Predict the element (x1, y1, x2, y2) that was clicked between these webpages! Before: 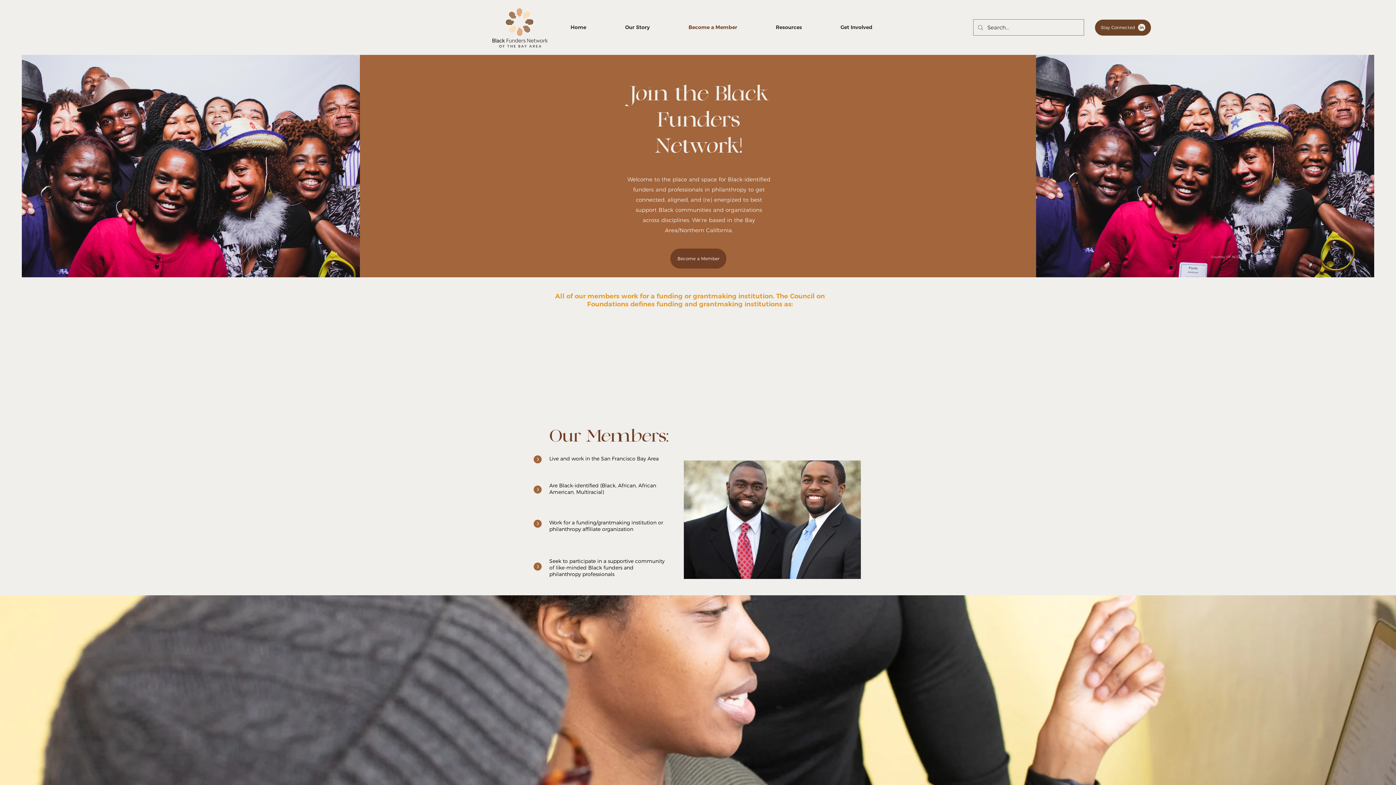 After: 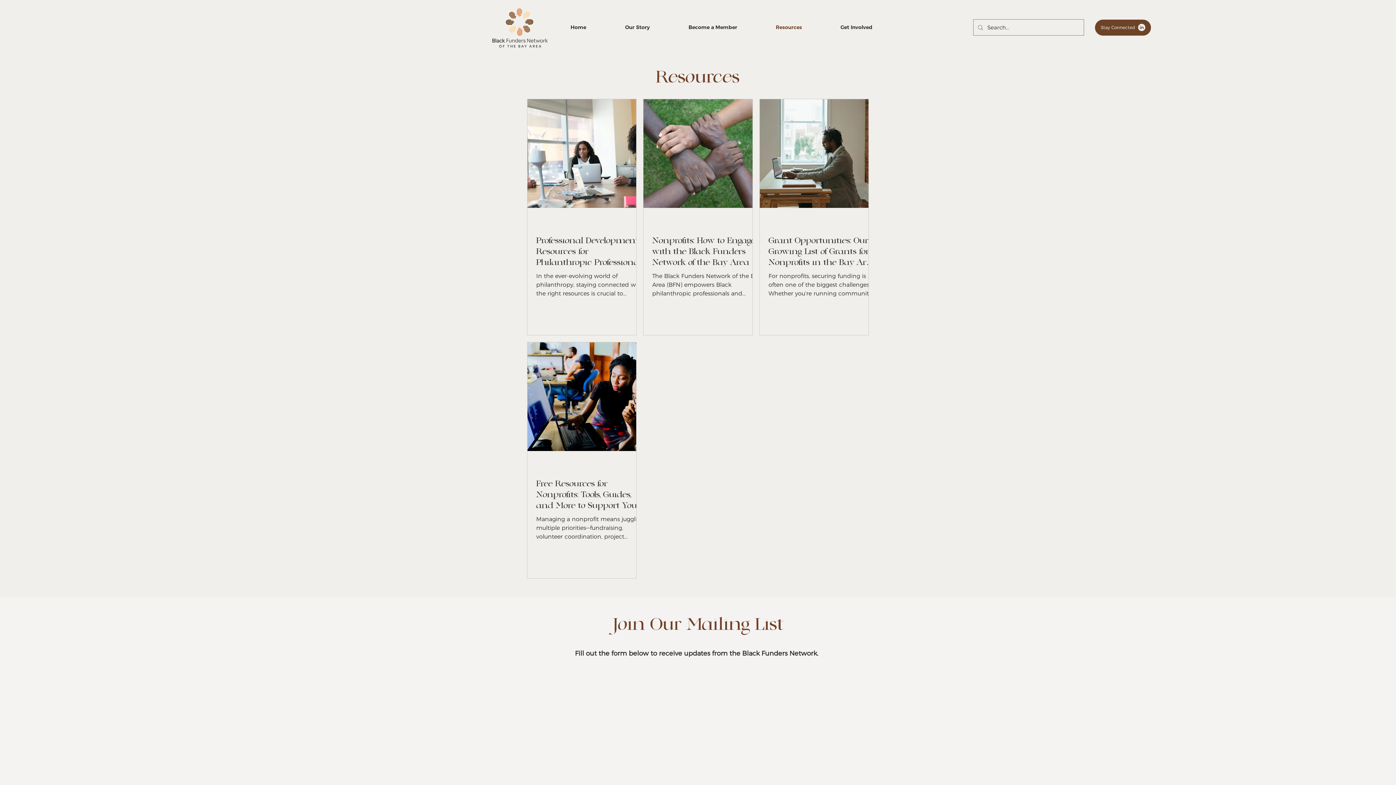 Action: bbox: (756, 18, 821, 36) label: Resources